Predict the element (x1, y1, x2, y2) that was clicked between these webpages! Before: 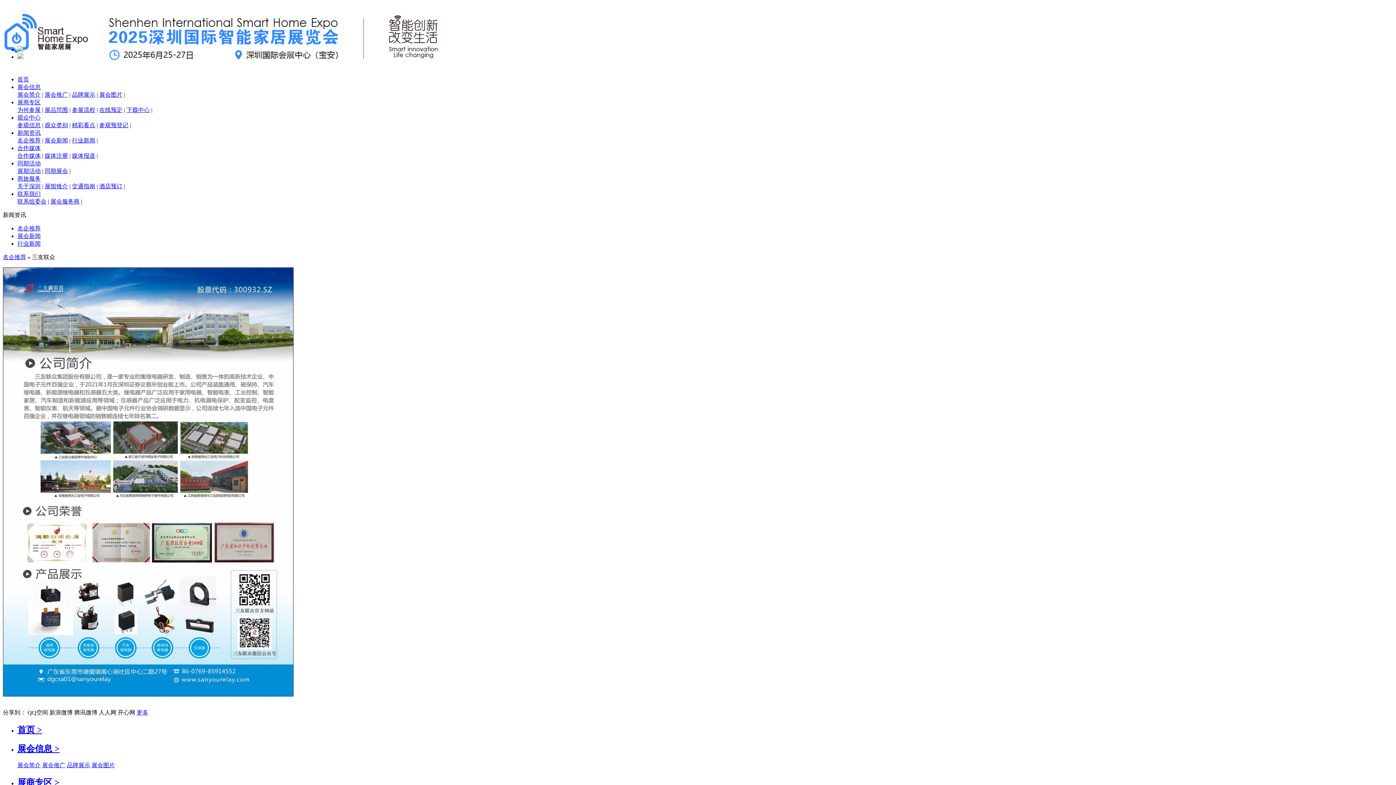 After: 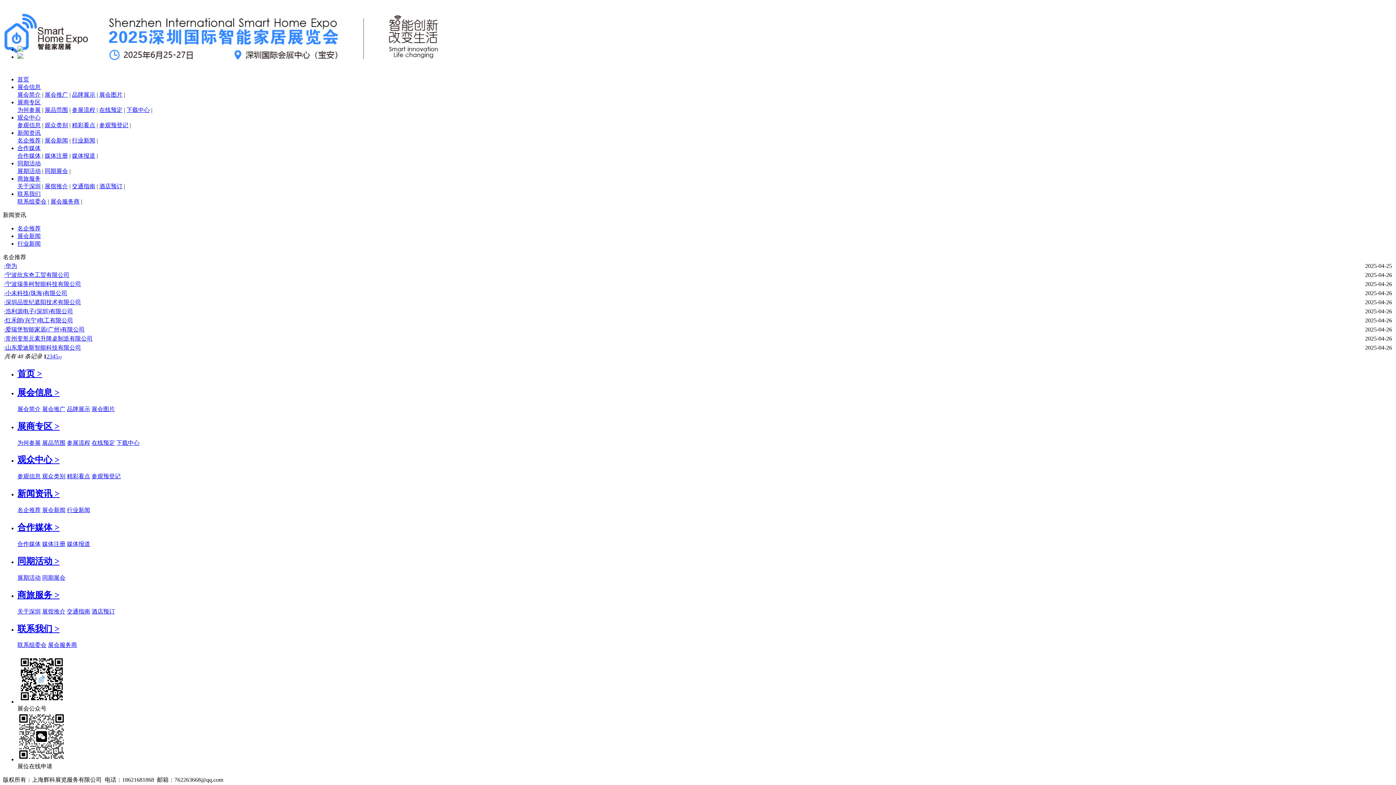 Action: label: 新闻资讯 bbox: (17, 129, 40, 136)